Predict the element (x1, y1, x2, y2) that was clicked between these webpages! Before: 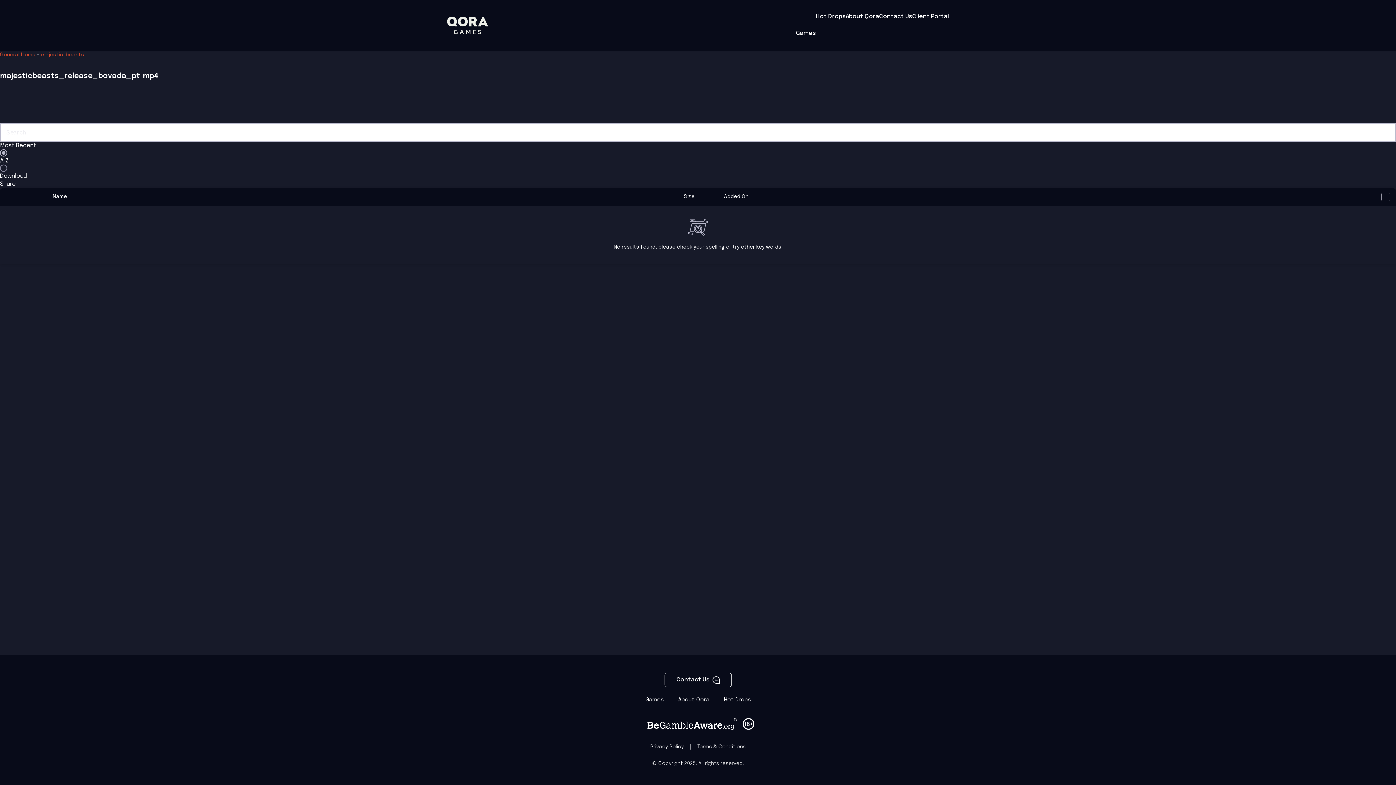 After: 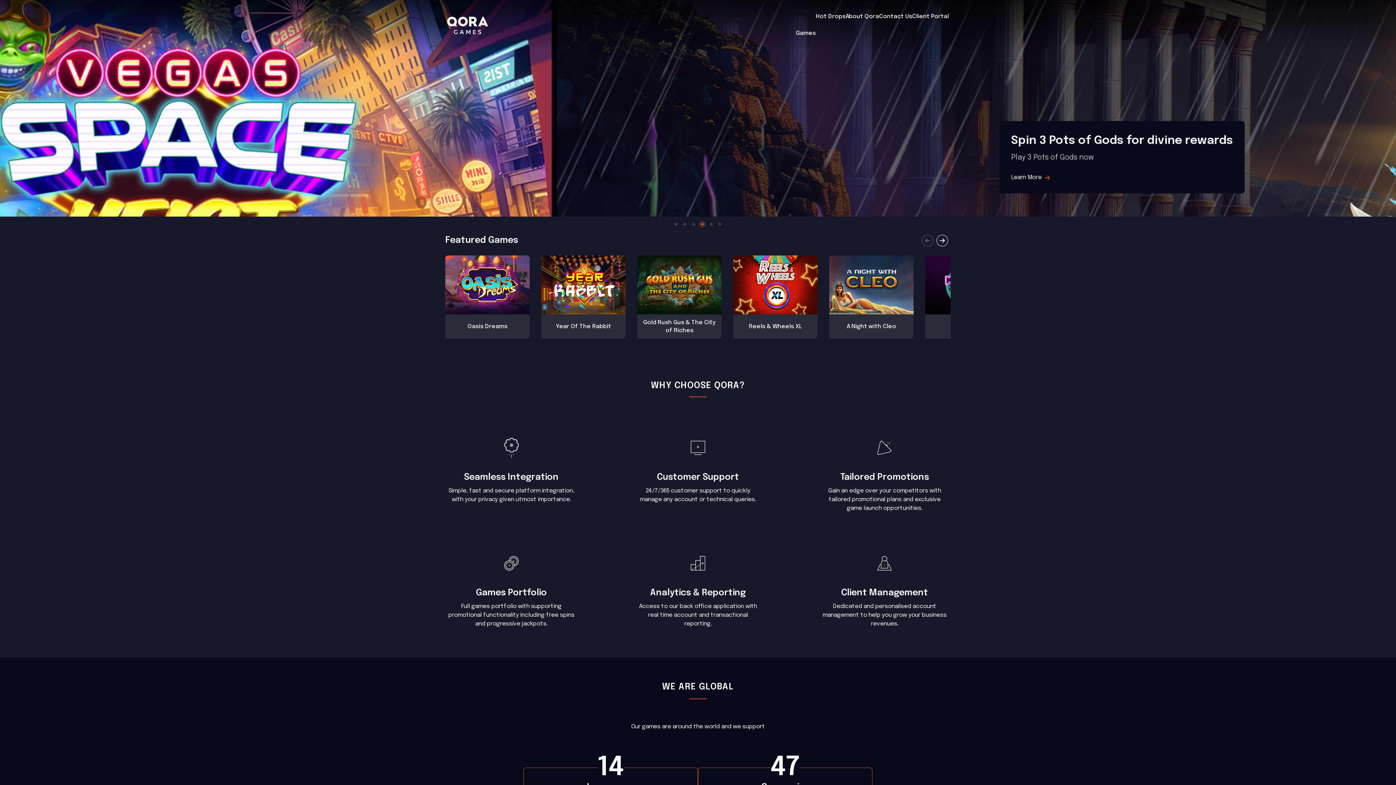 Action: bbox: (447, 16, 487, 34)